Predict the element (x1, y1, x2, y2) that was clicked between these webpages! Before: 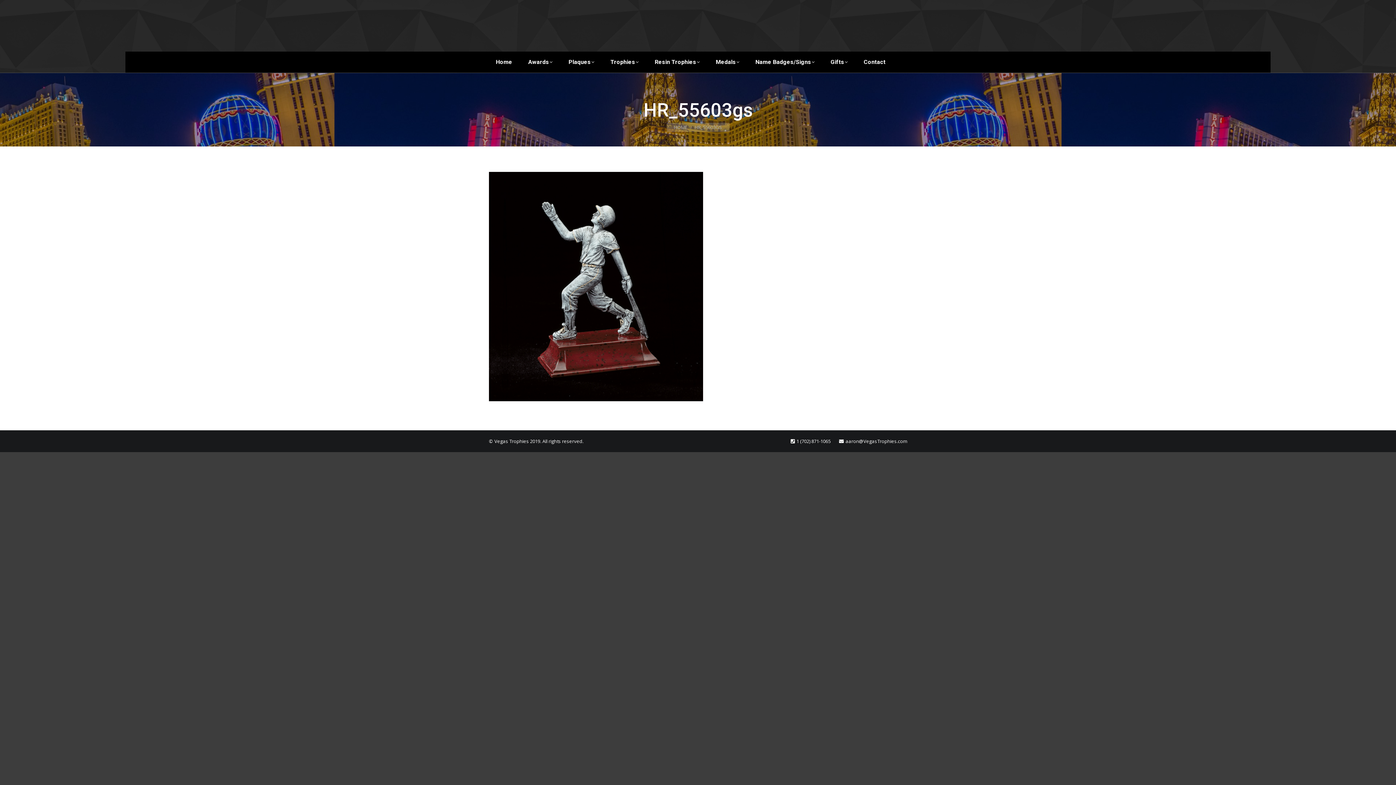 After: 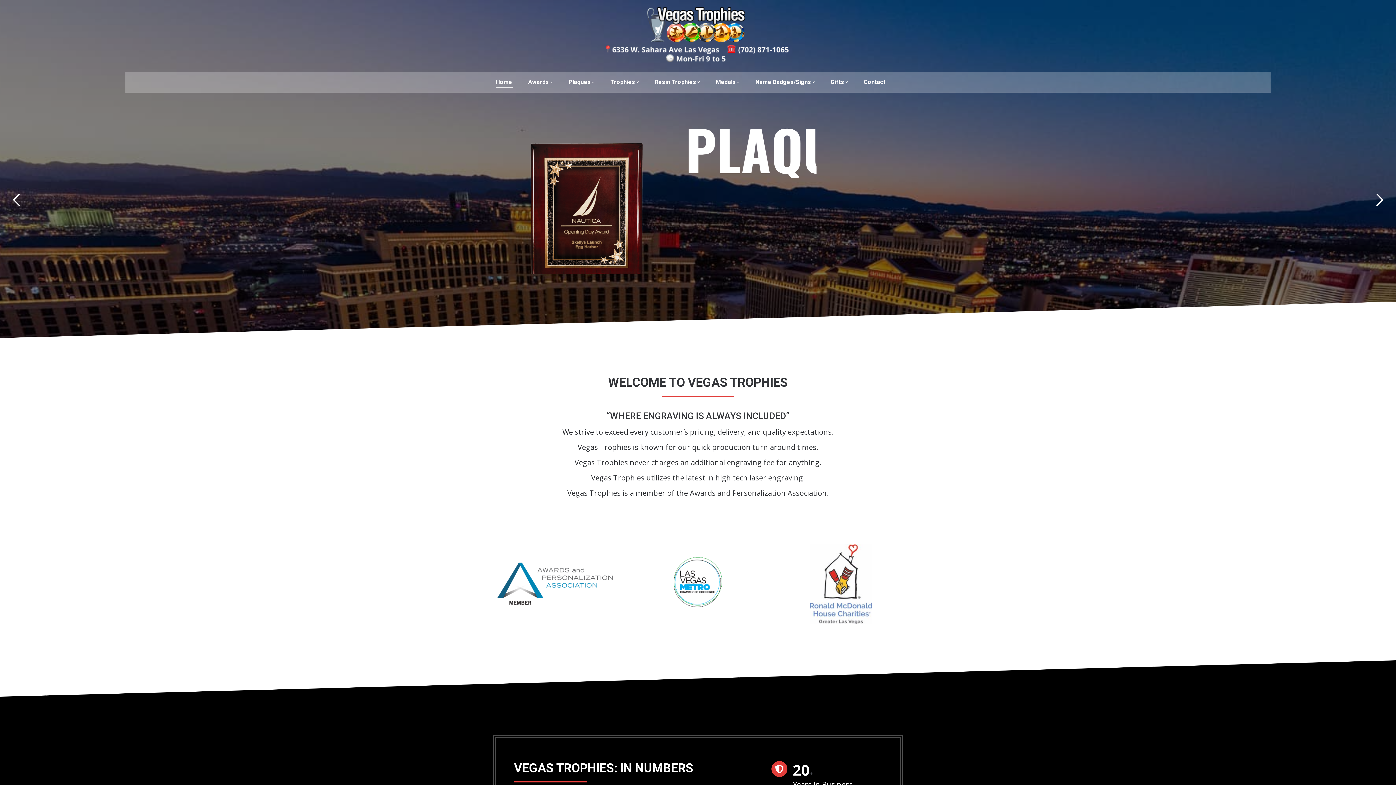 Action: label: Home bbox: (496, 57, 512, 67)